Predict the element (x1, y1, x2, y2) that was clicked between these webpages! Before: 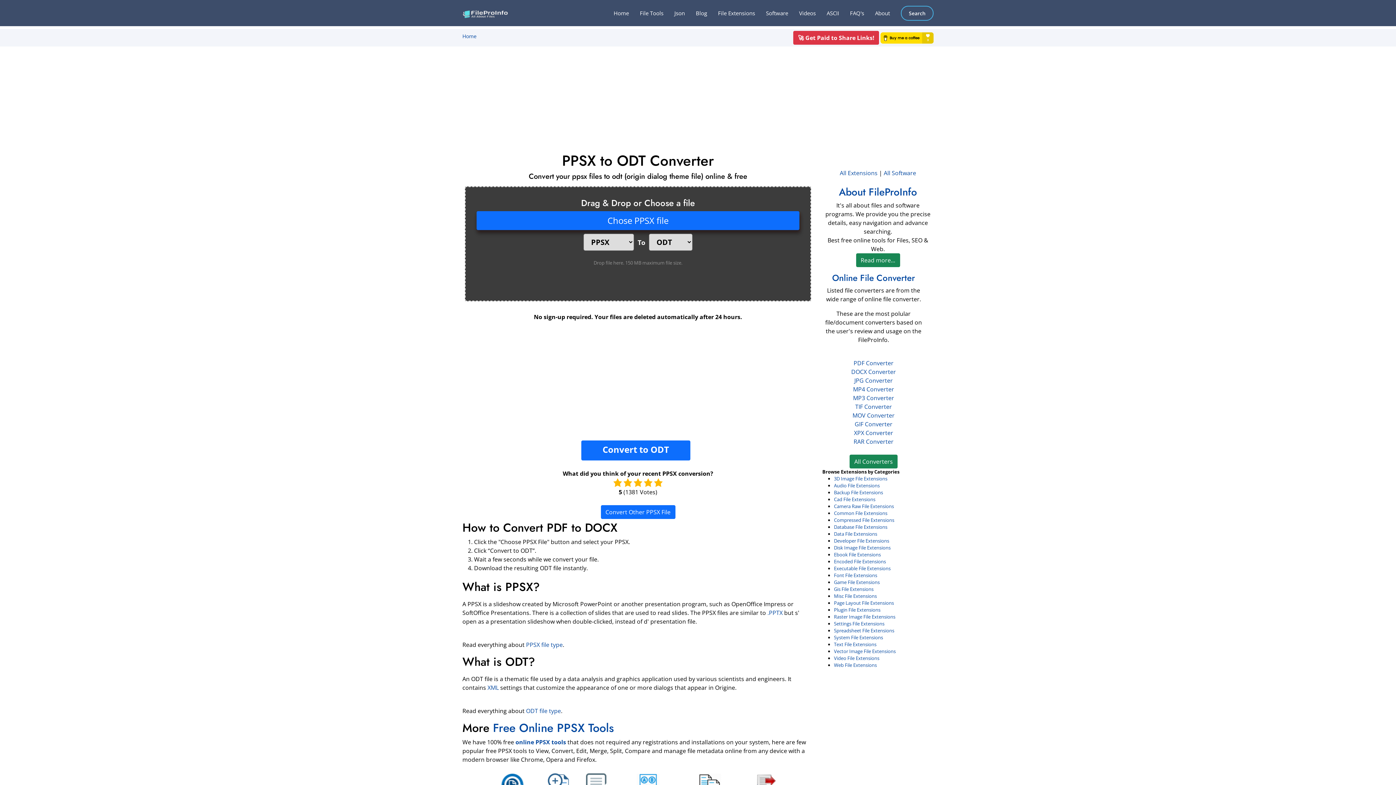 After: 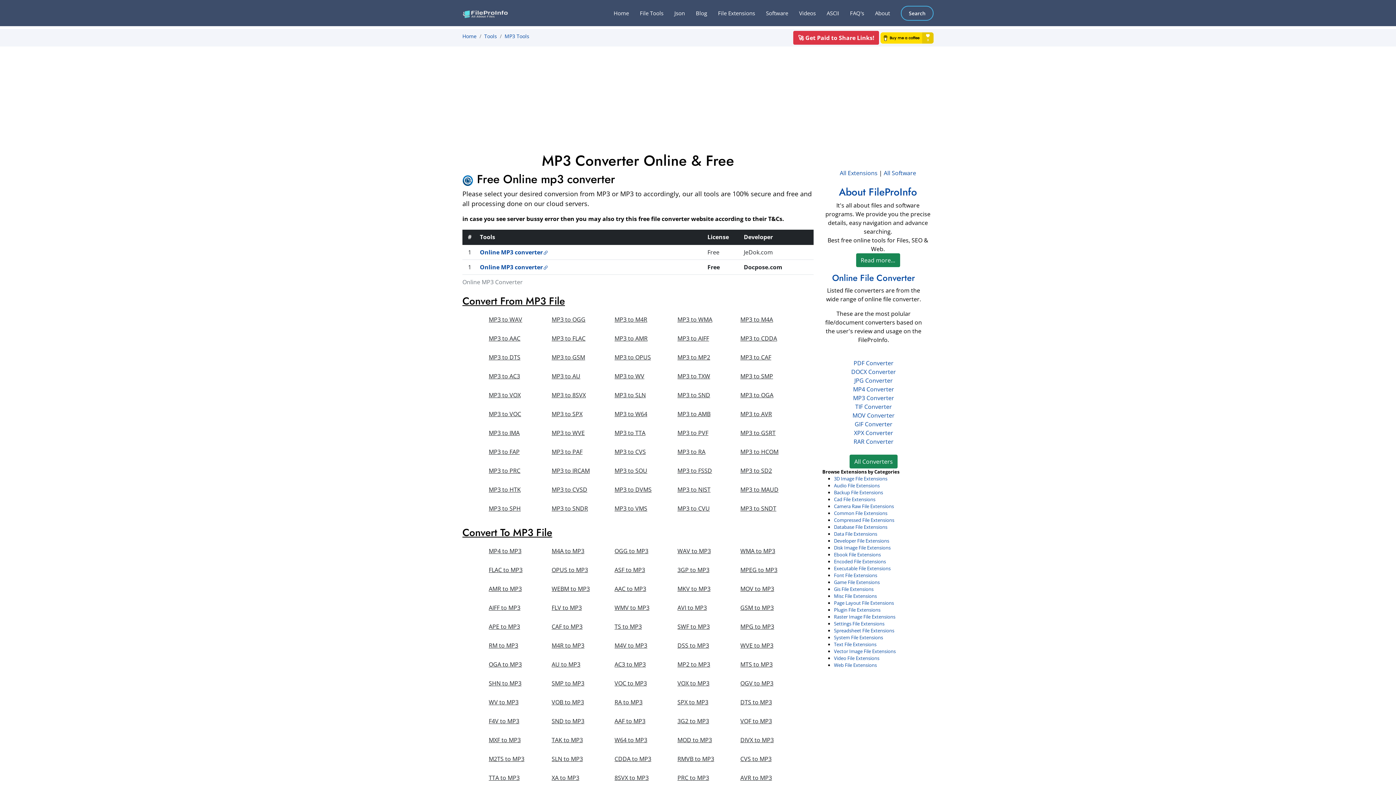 Action: label: MP3 Converter bbox: (853, 404, 894, 412)